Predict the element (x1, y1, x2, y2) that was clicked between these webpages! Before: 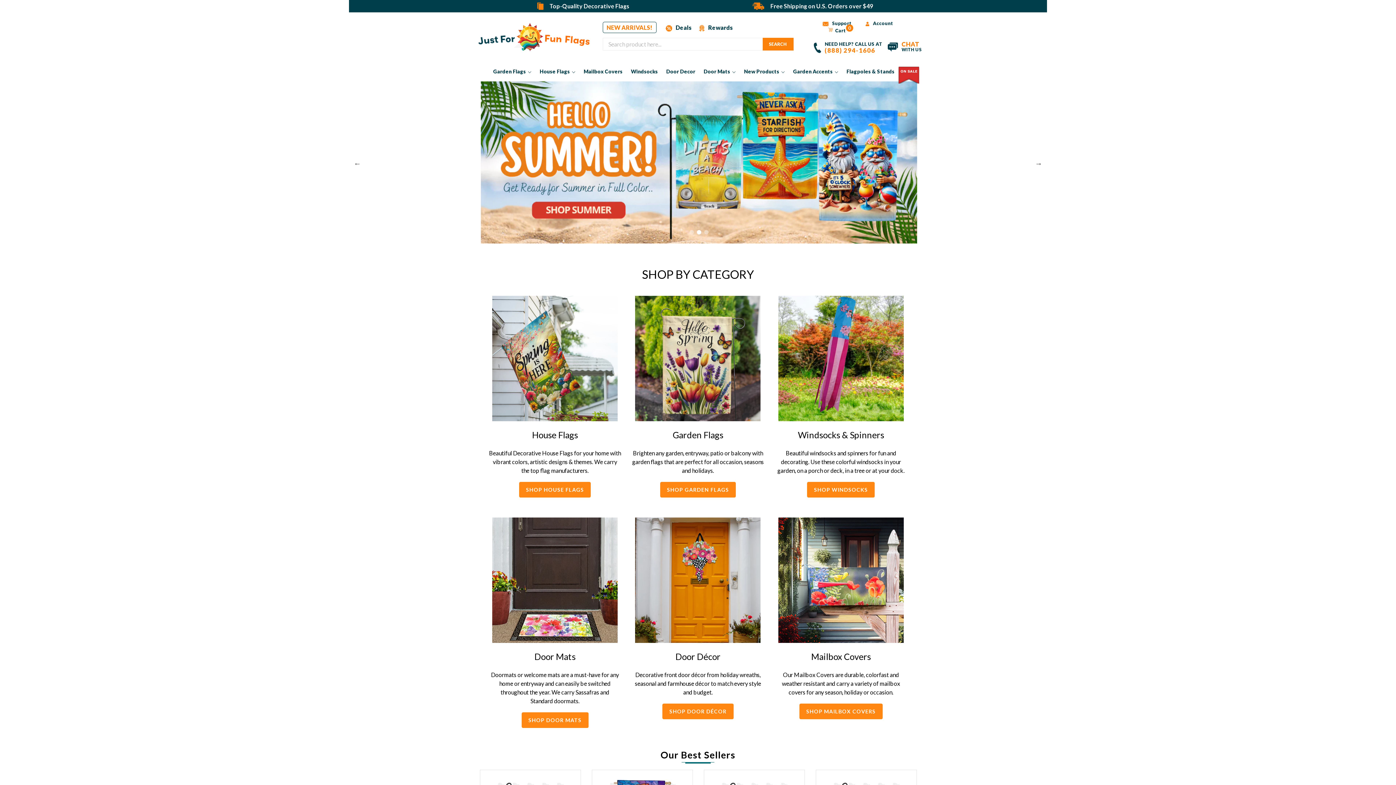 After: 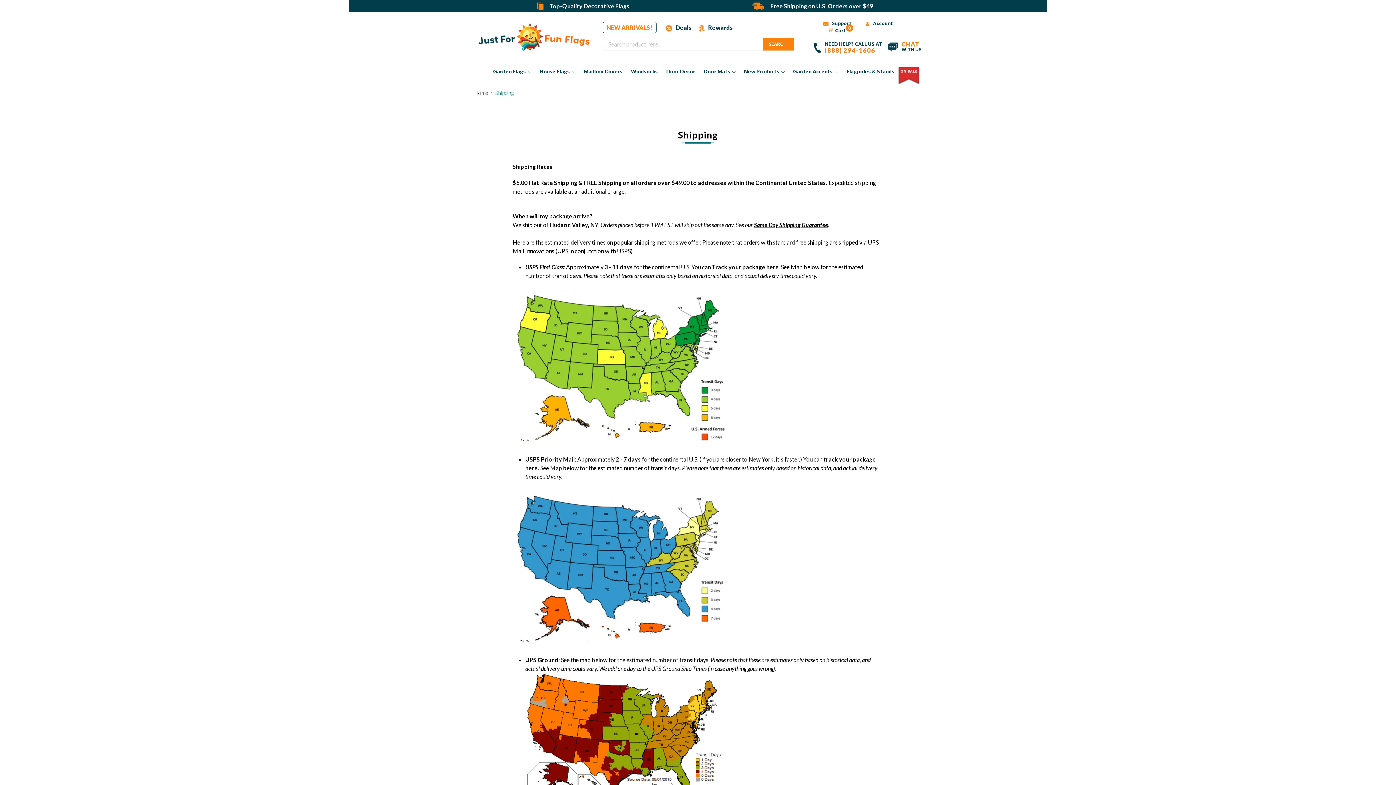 Action: label: Free Shipping on U.S. Orders over $49 bbox: (767, 1, 873, 10)